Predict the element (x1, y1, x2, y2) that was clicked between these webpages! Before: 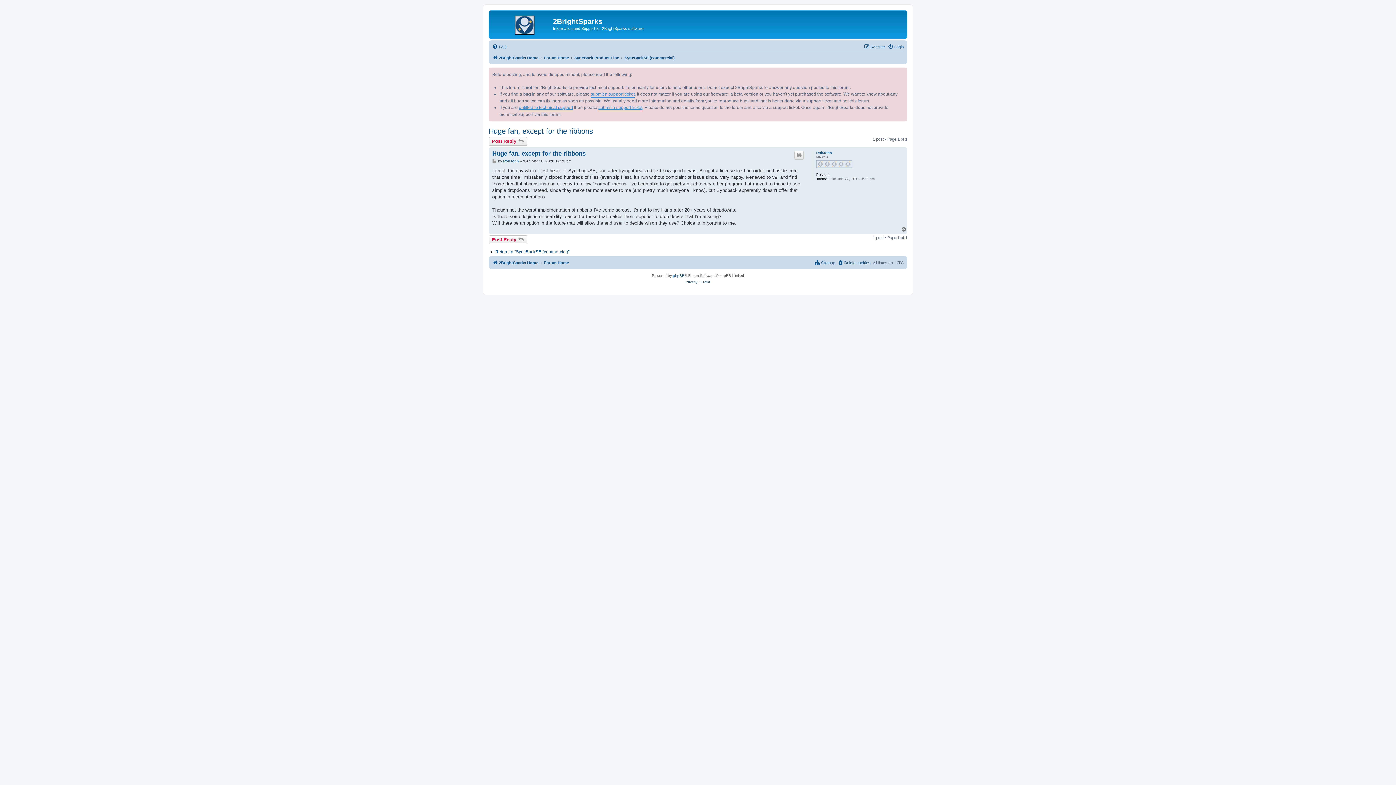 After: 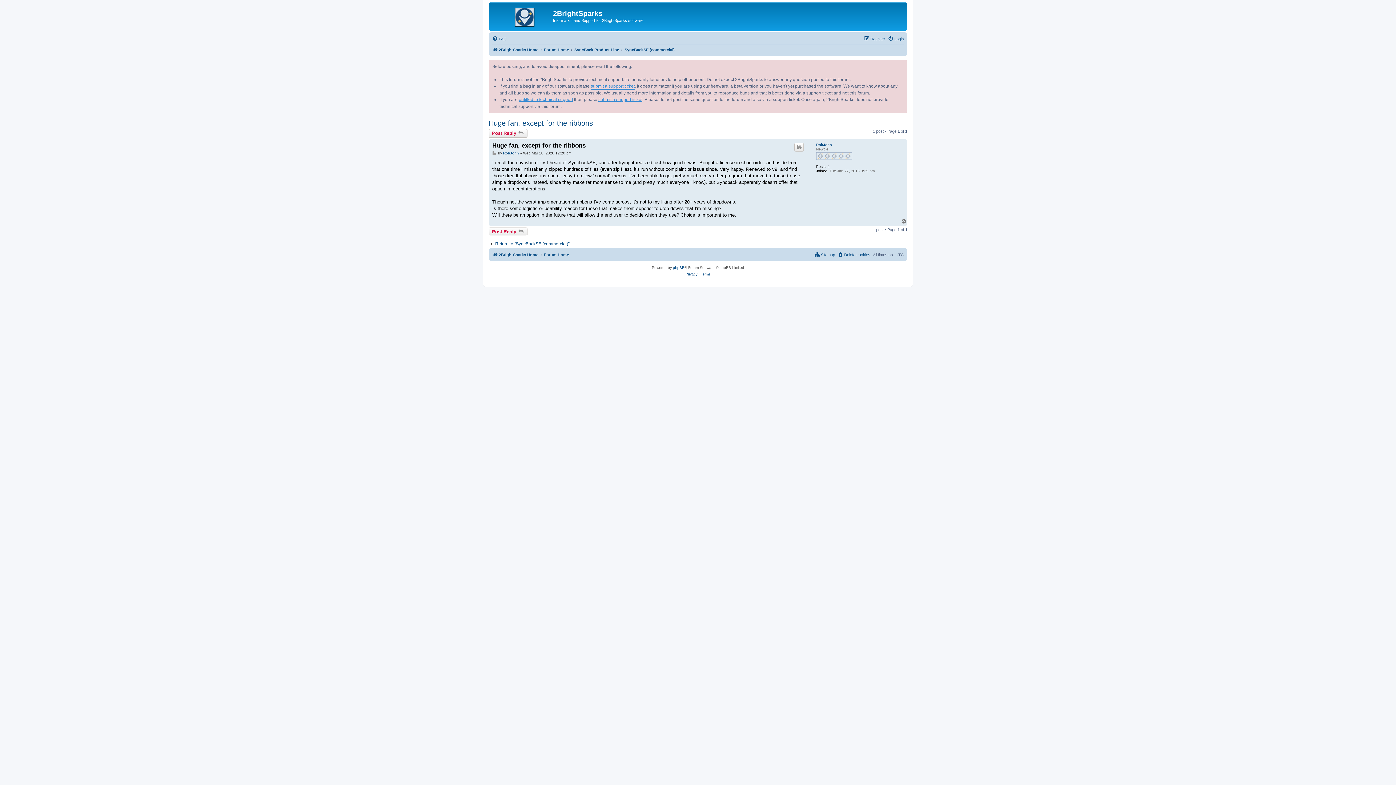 Action: label: Huge fan, except for the ribbons bbox: (492, 149, 585, 157)